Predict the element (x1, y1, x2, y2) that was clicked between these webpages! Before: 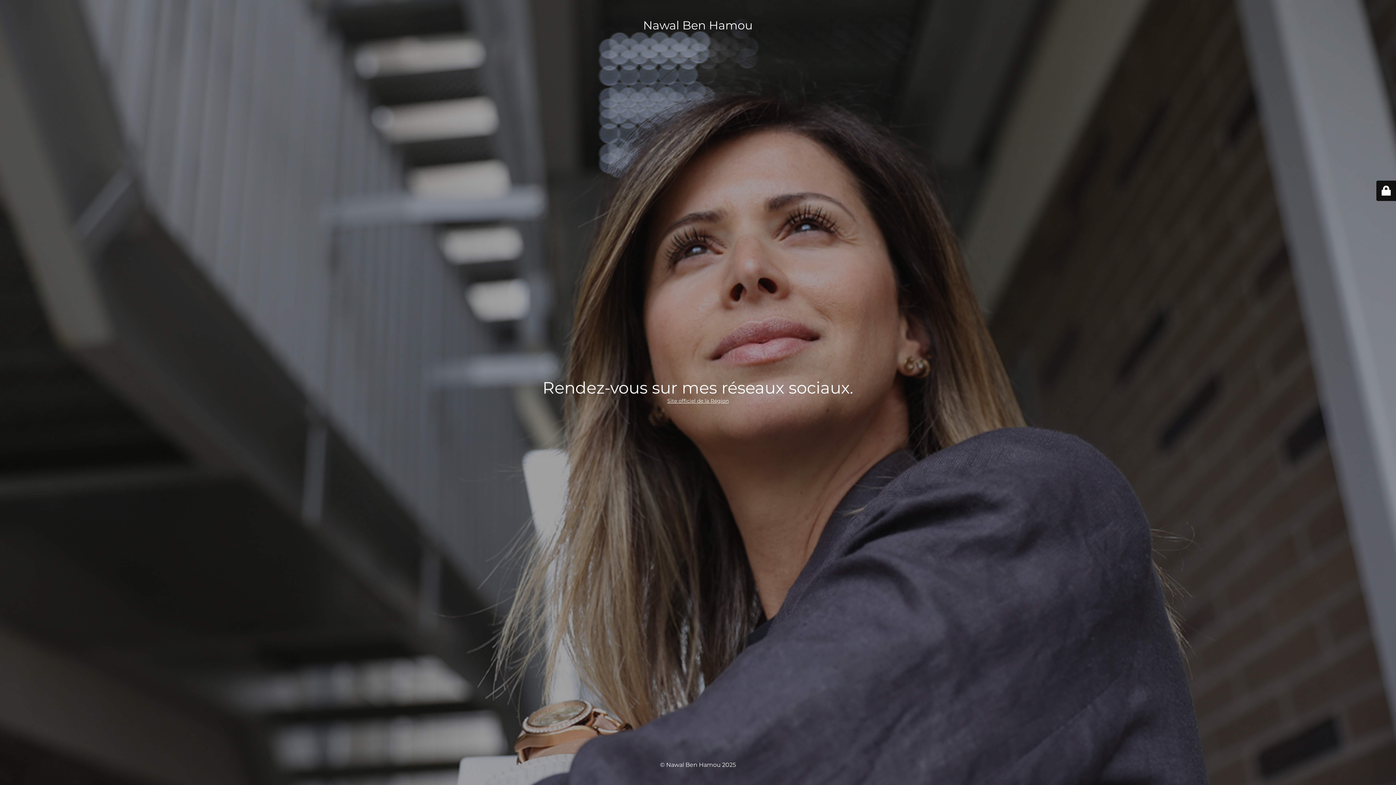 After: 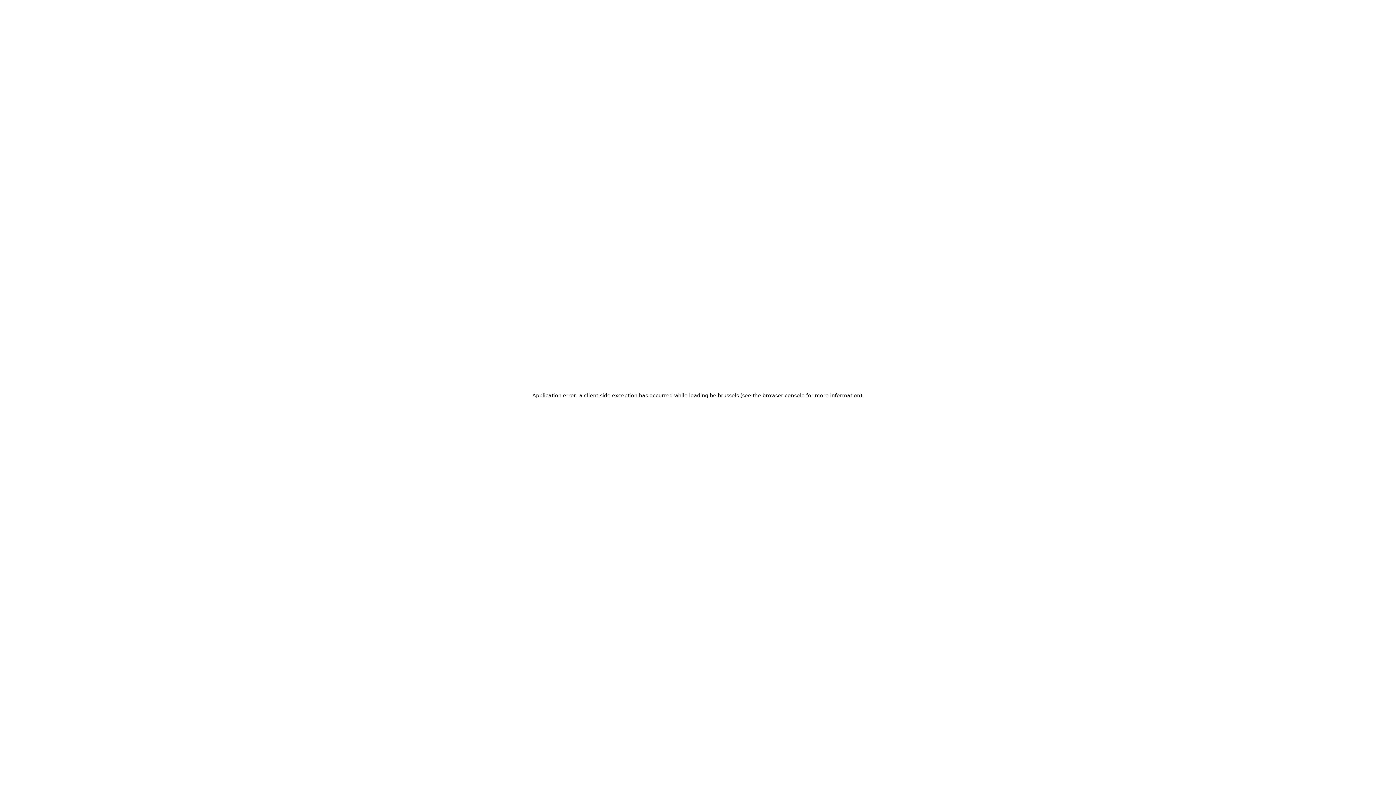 Action: label: Site officiel de la Région bbox: (667, 397, 728, 404)